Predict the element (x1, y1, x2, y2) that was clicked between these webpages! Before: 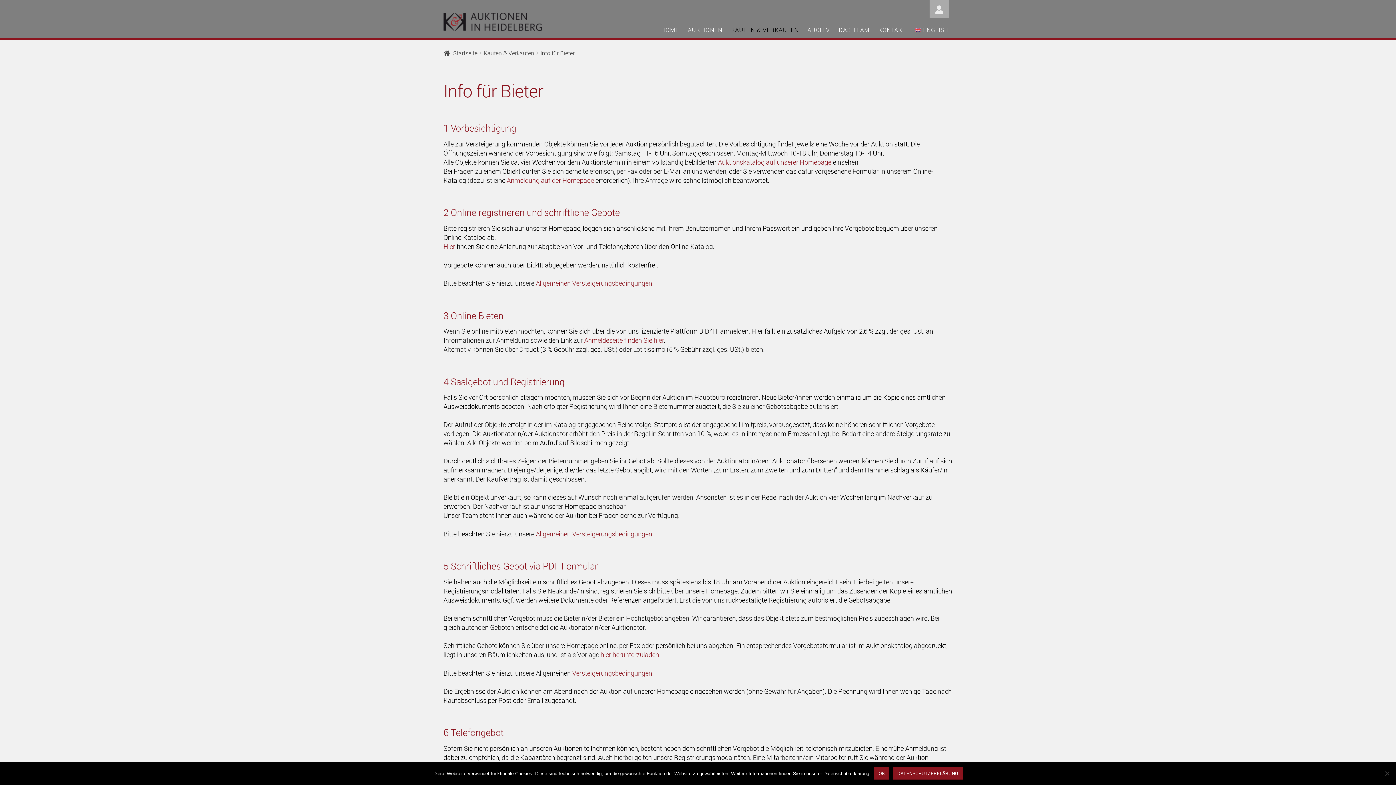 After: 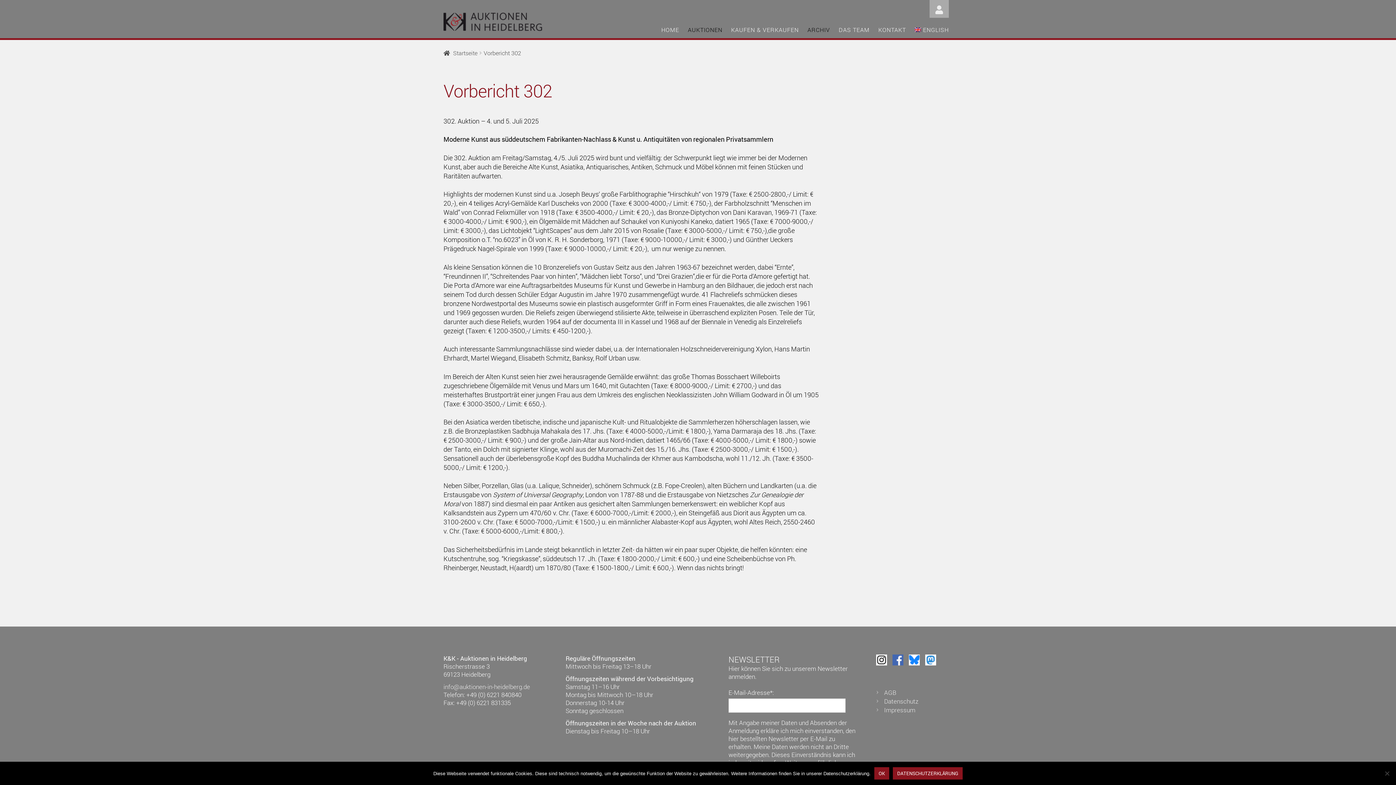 Action: label: ARCHIV bbox: (804, 23, 833, 37)